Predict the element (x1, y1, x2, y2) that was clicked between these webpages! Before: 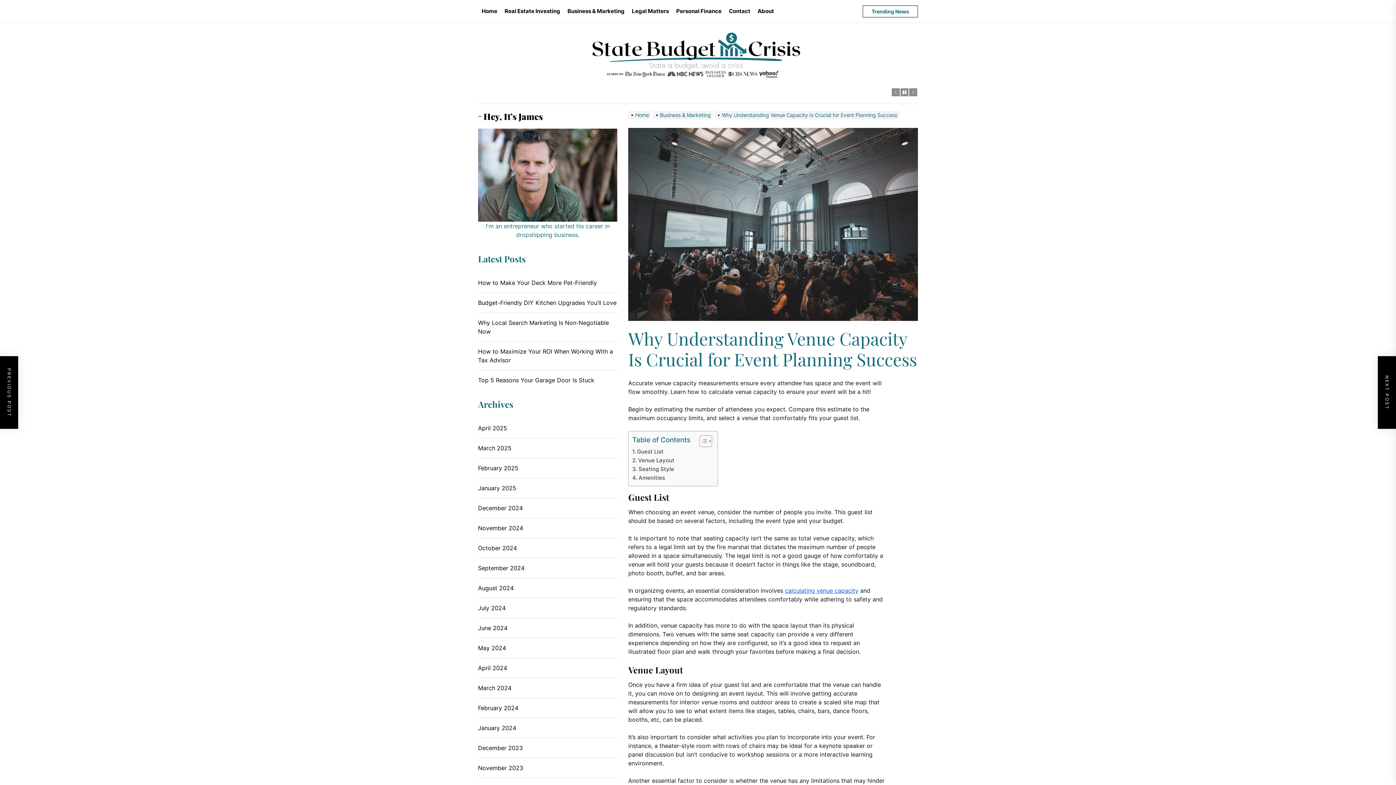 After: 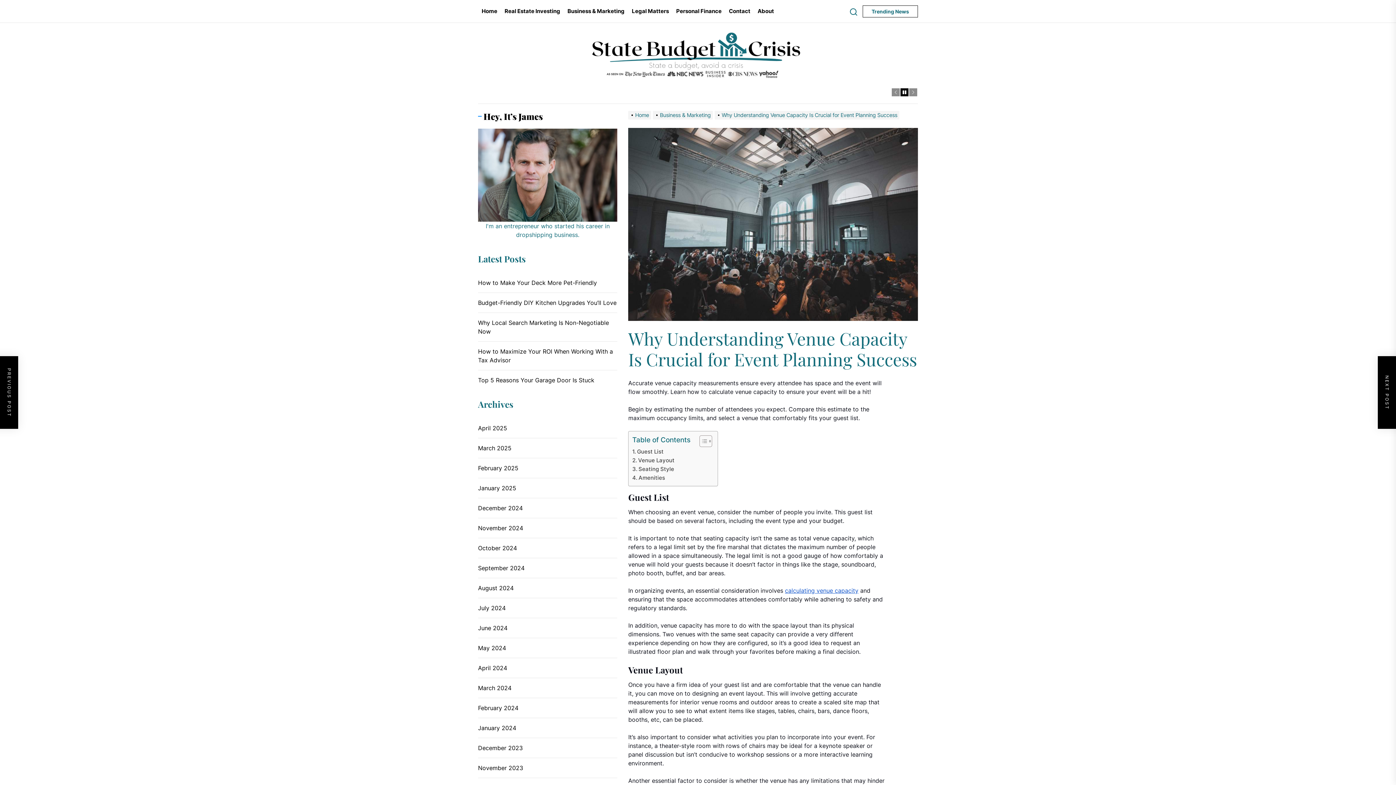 Action: bbox: (900, 88, 908, 96)